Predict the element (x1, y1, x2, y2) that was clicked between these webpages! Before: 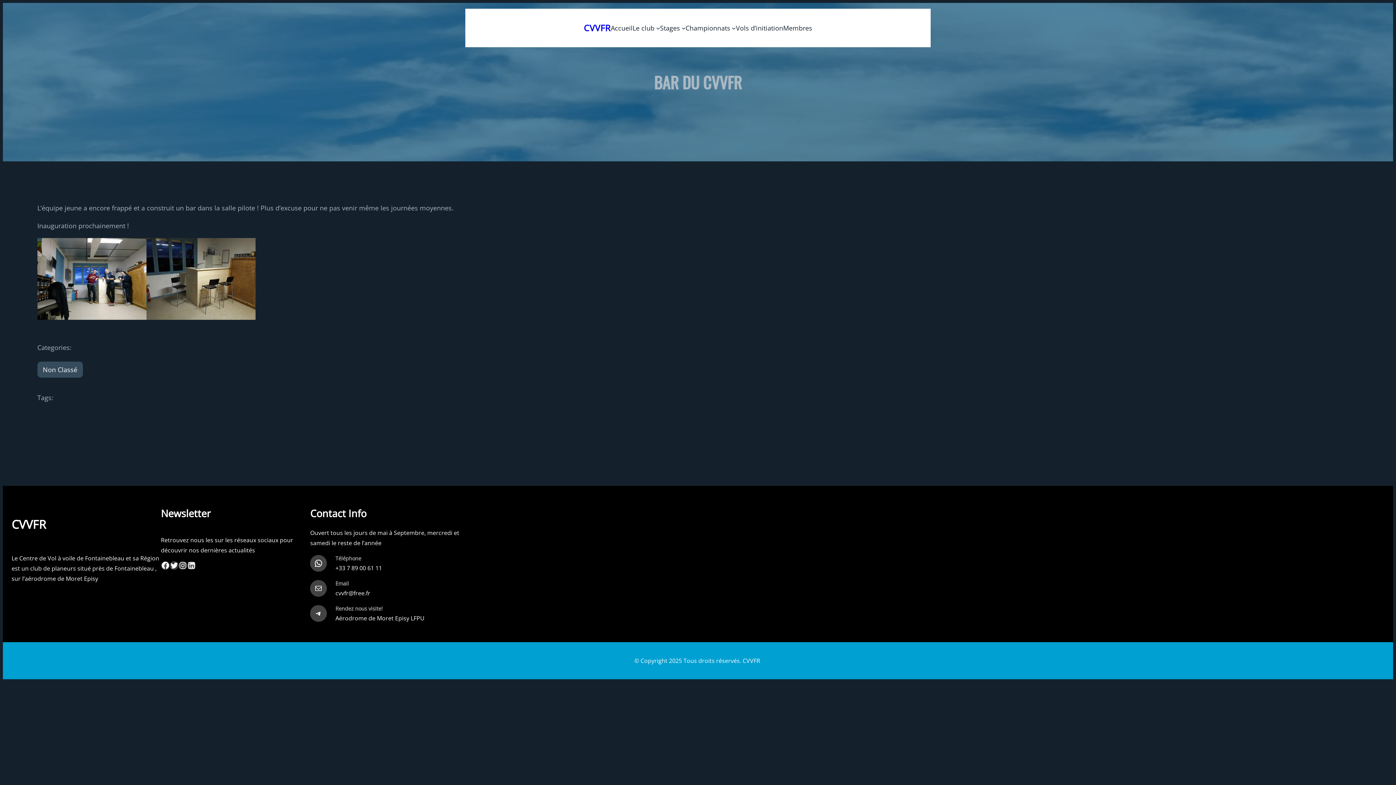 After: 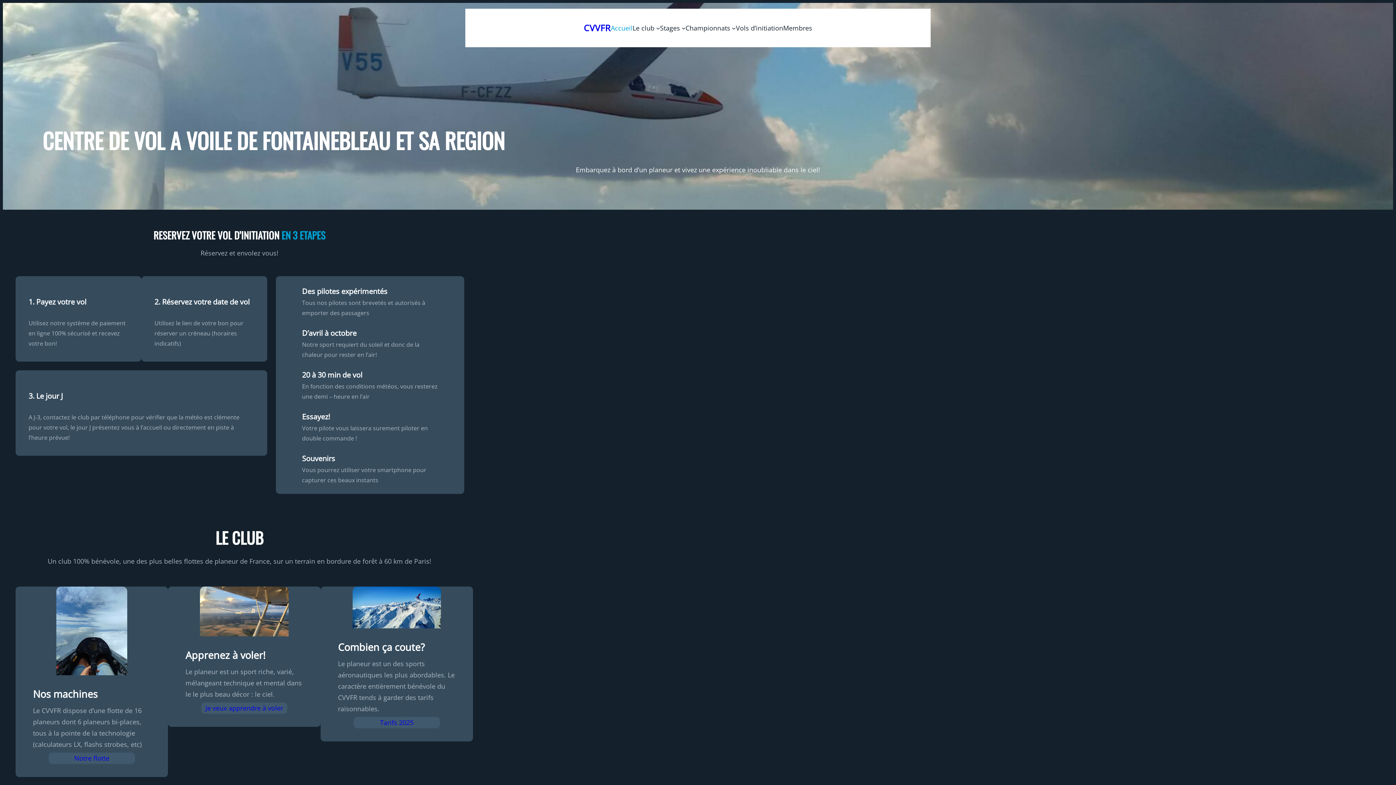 Action: bbox: (611, 22, 632, 33) label: Accueil